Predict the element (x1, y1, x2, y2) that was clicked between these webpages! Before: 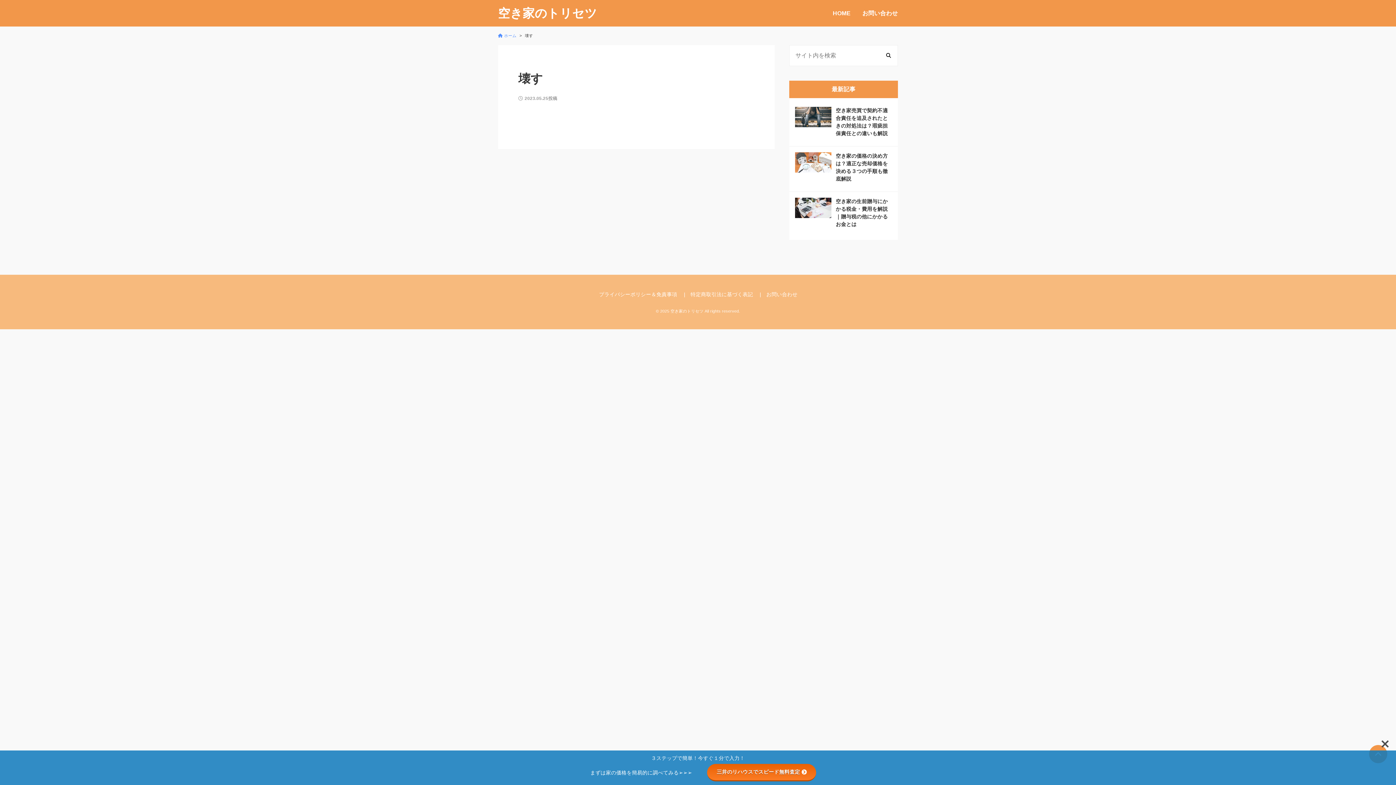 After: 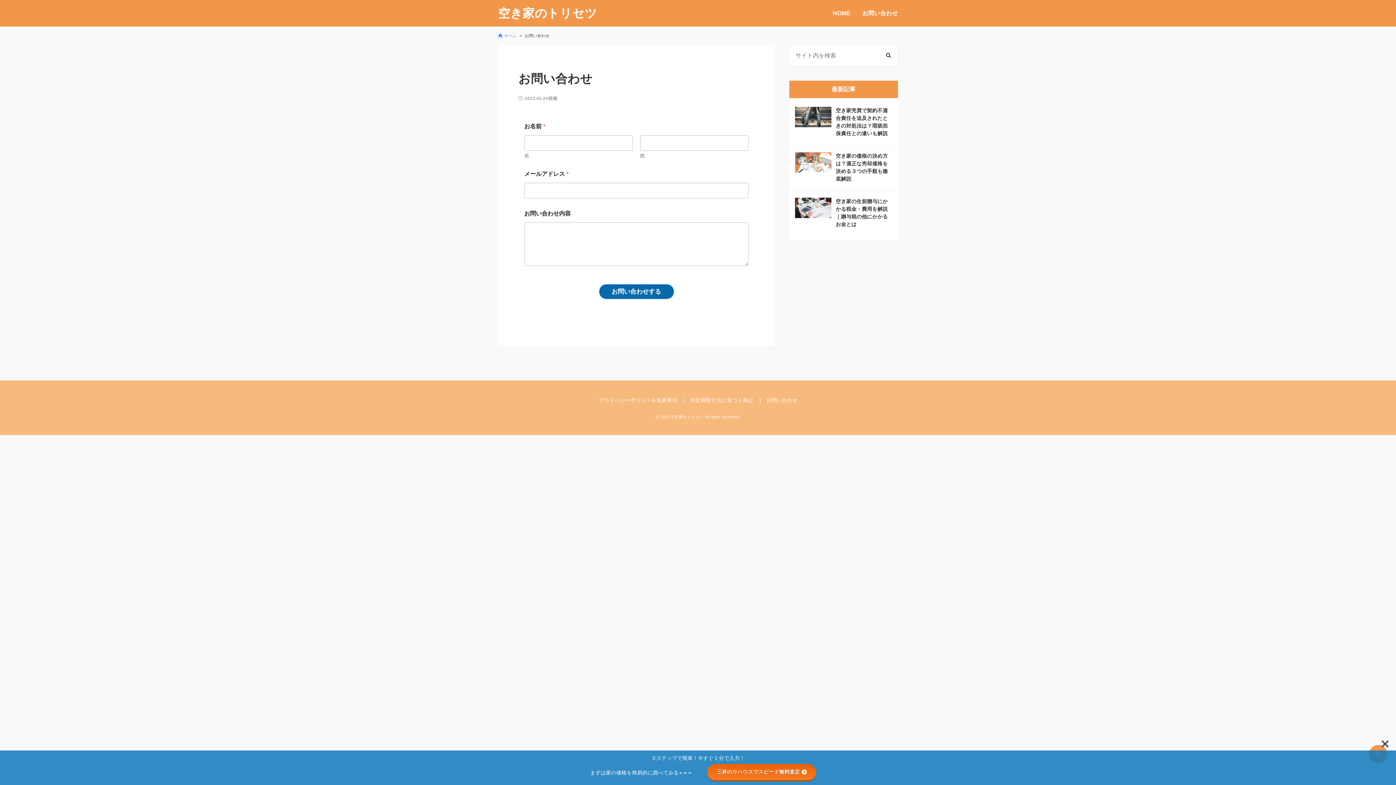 Action: label: お問い合わせ bbox: (766, 291, 797, 297)